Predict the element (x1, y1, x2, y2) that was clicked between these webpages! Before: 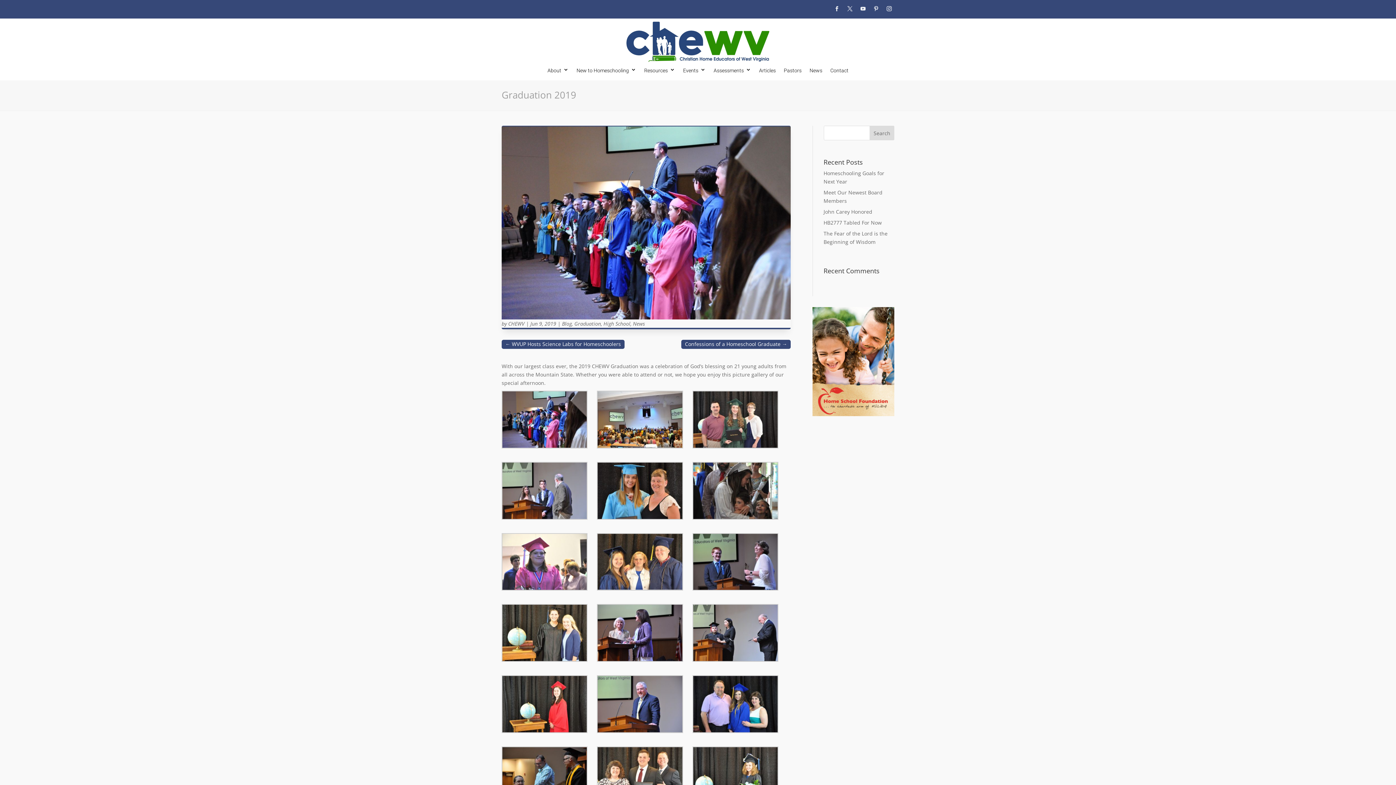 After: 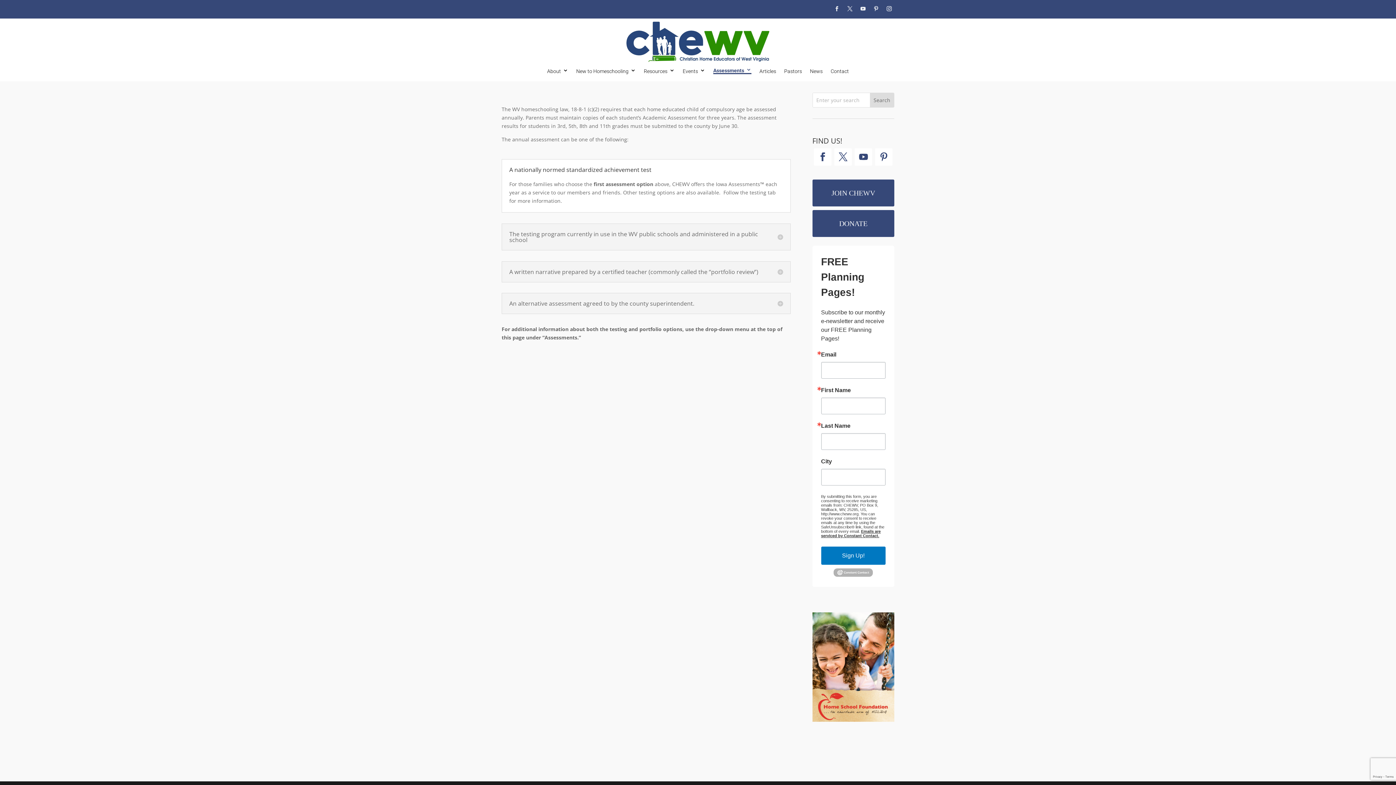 Action: bbox: (713, 64, 751, 73) label: Assessments